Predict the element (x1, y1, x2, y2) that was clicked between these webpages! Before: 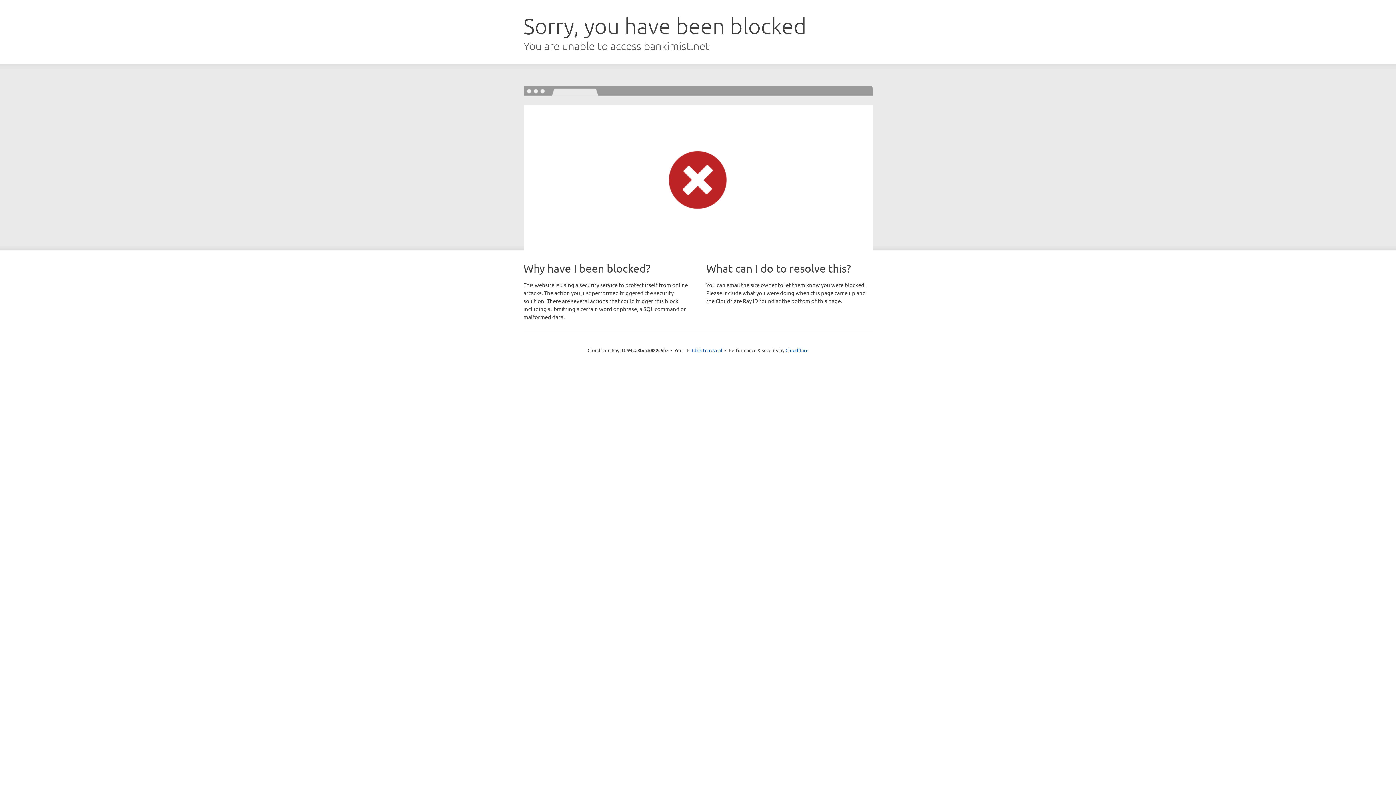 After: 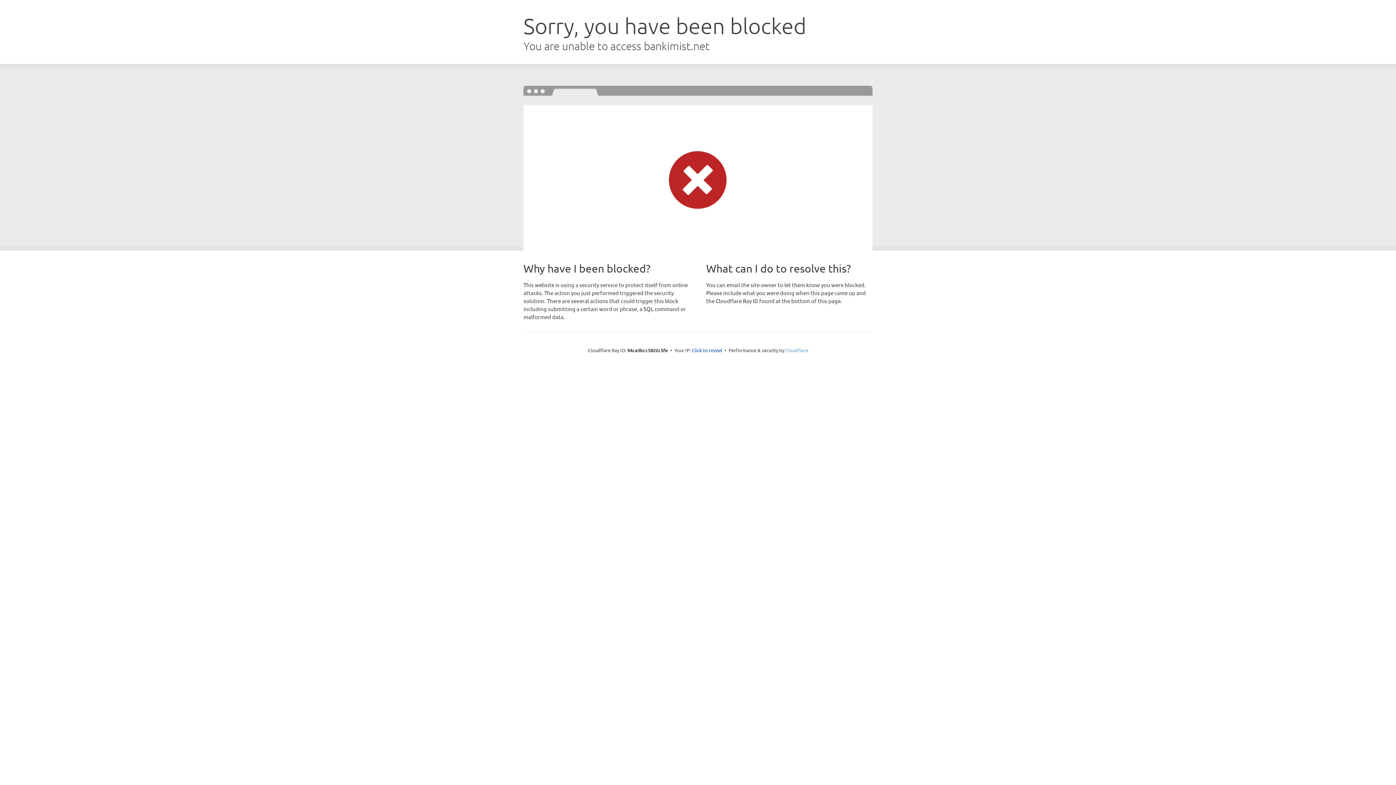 Action: label: Cloudflare bbox: (785, 347, 808, 353)